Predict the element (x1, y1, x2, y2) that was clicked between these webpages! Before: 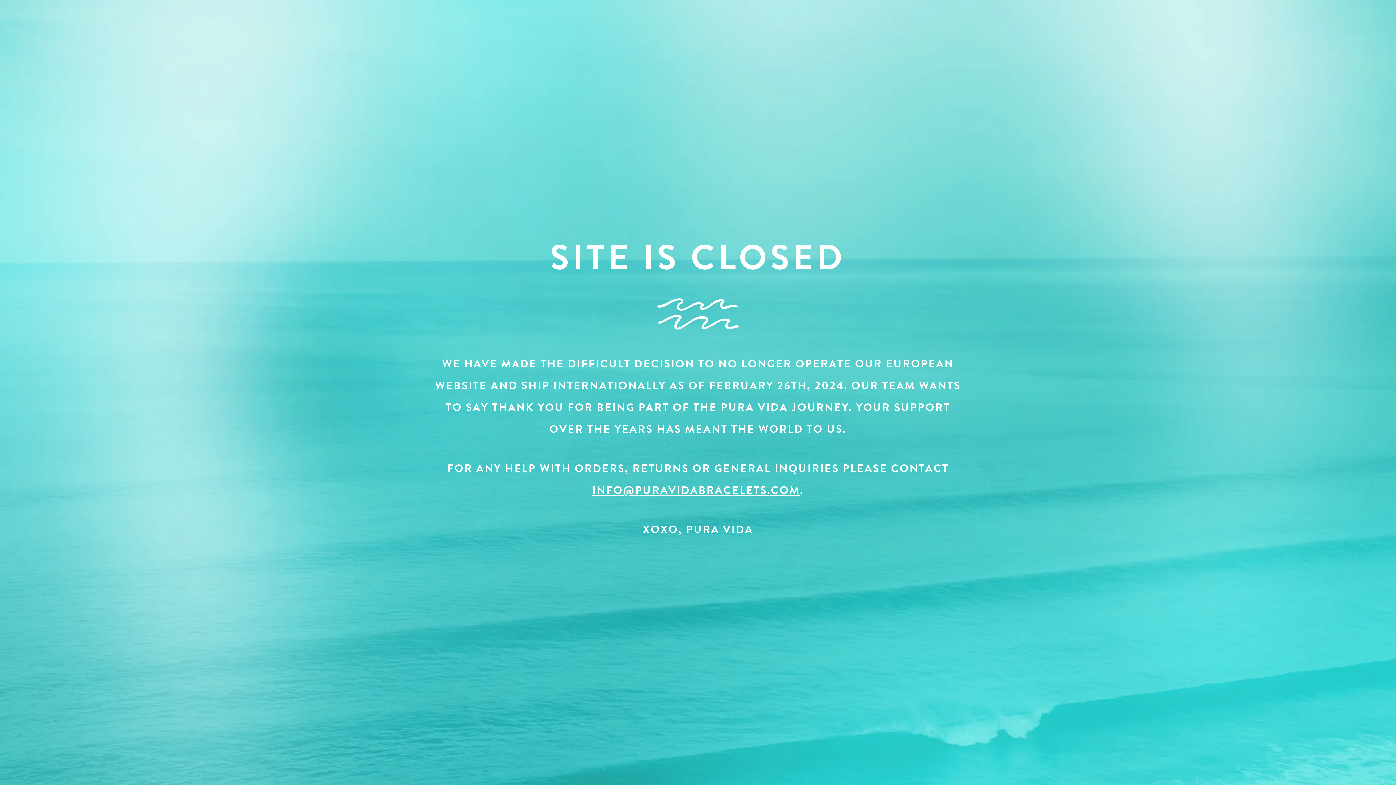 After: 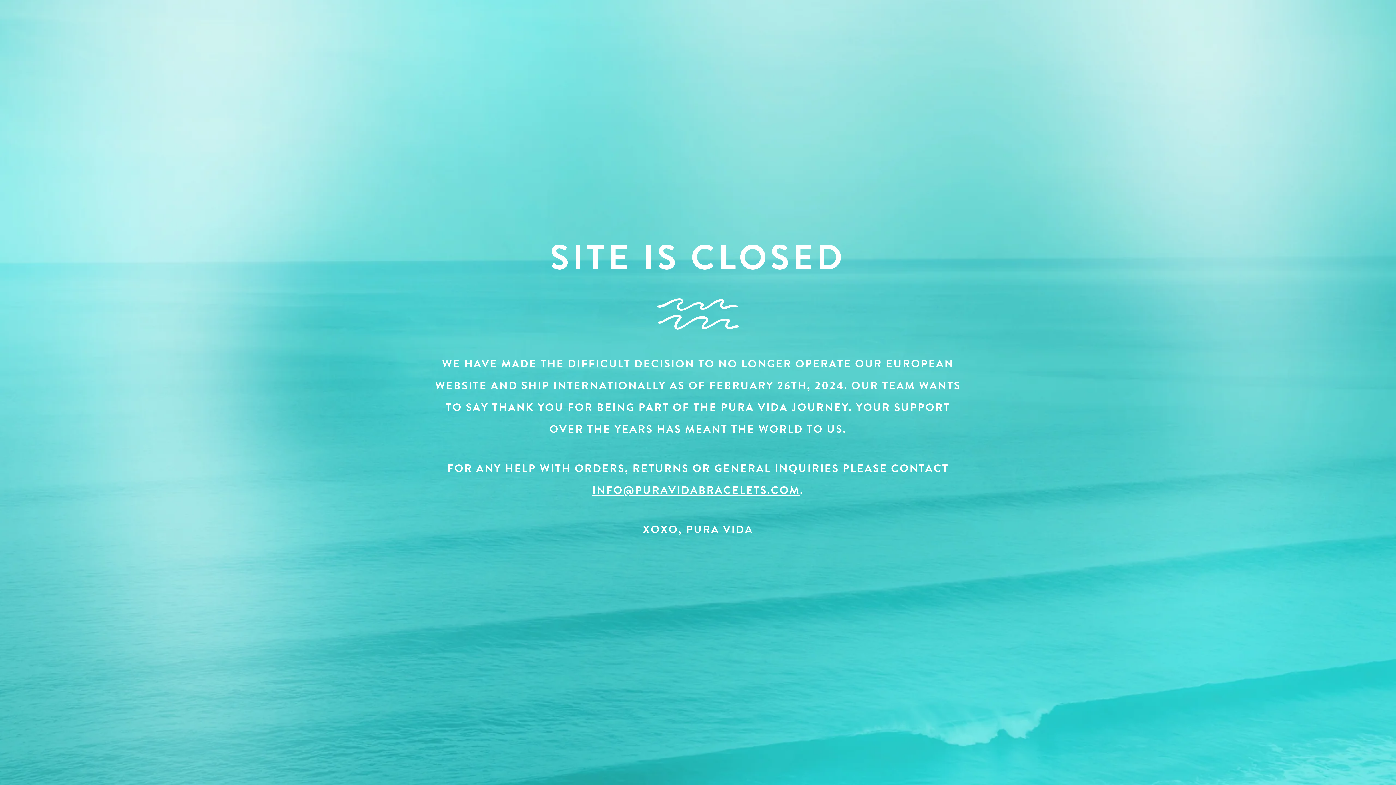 Action: bbox: (592, 482, 800, 498) label: INFO@PURAVIDABRACELETS.COM